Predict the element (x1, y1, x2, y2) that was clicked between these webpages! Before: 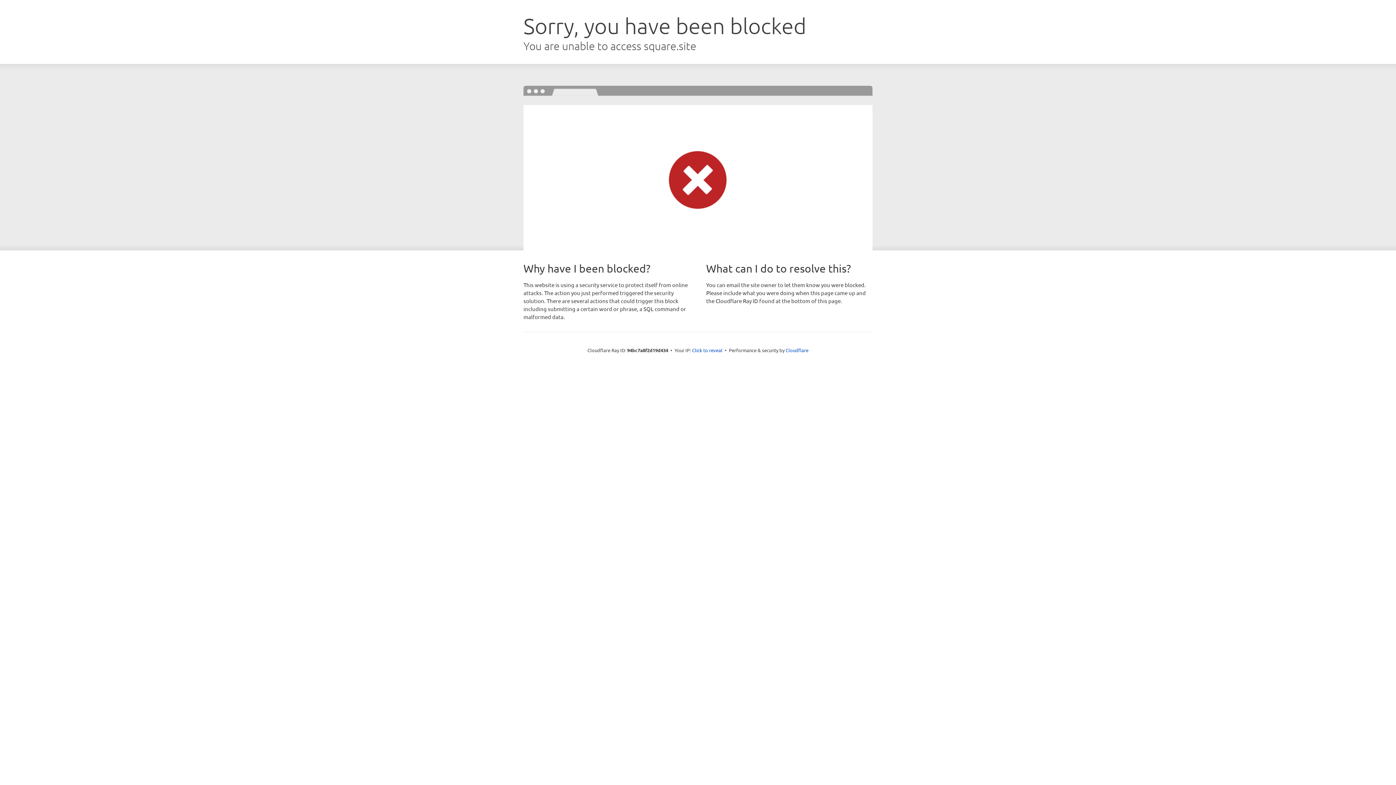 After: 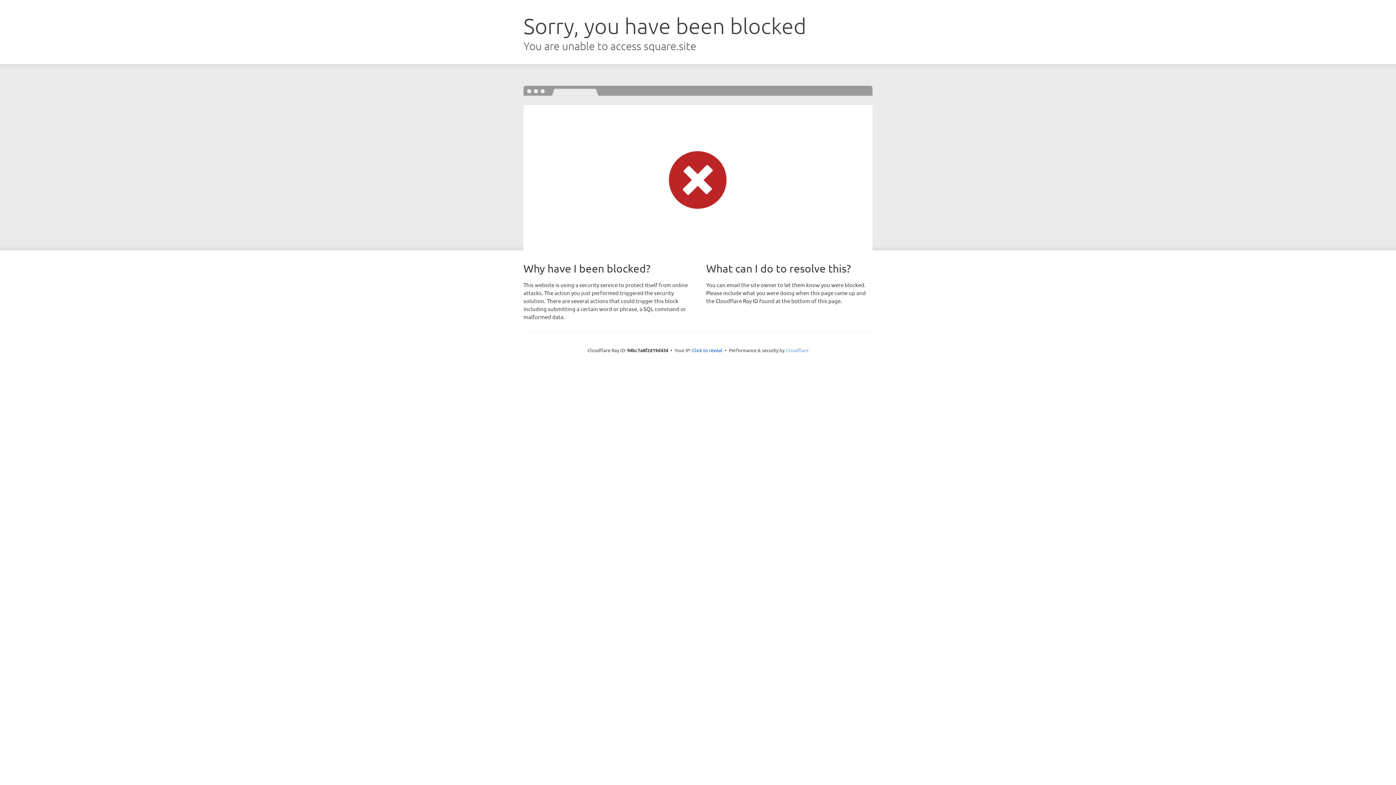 Action: label: Cloudflare bbox: (785, 347, 808, 353)